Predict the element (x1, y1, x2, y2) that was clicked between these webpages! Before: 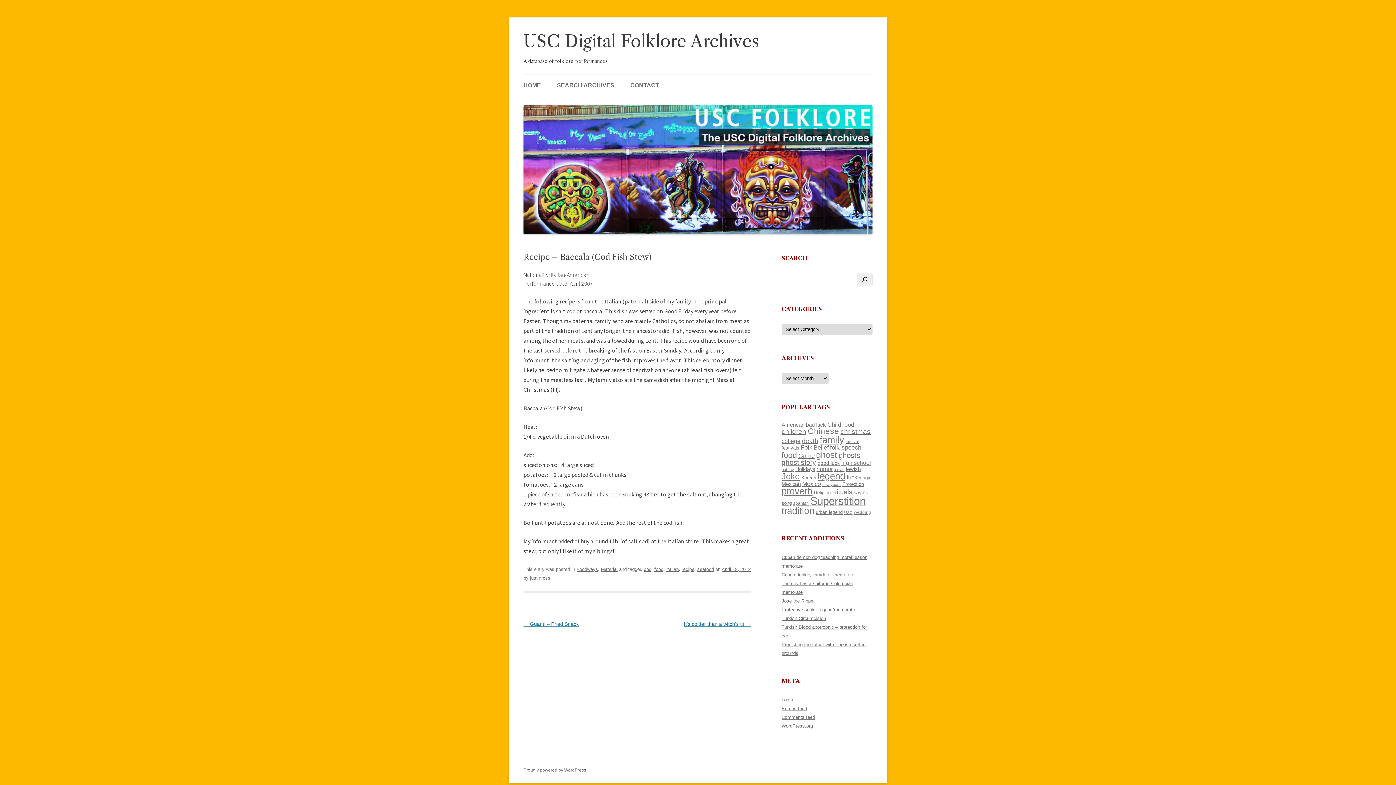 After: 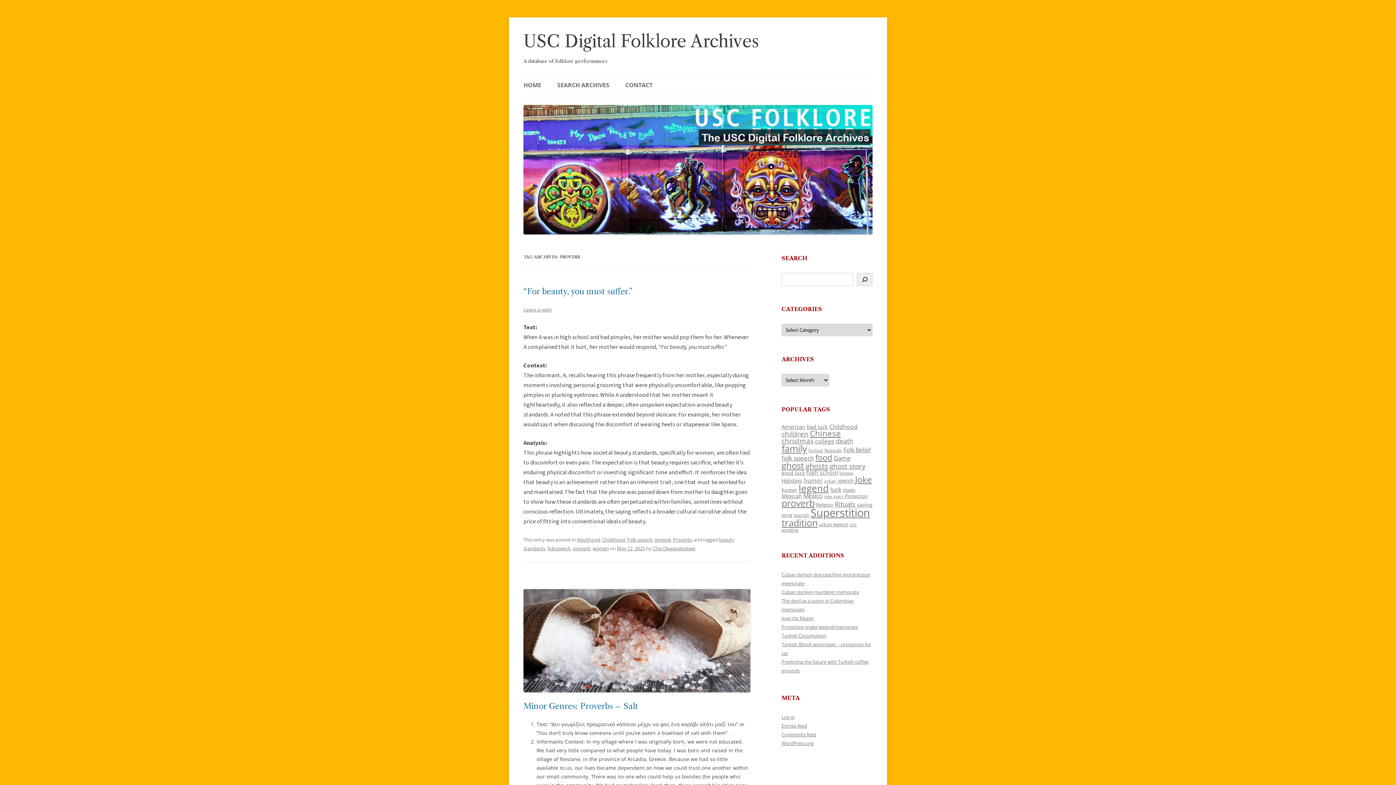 Action: bbox: (781, 486, 812, 496) label: proverb (440 items)